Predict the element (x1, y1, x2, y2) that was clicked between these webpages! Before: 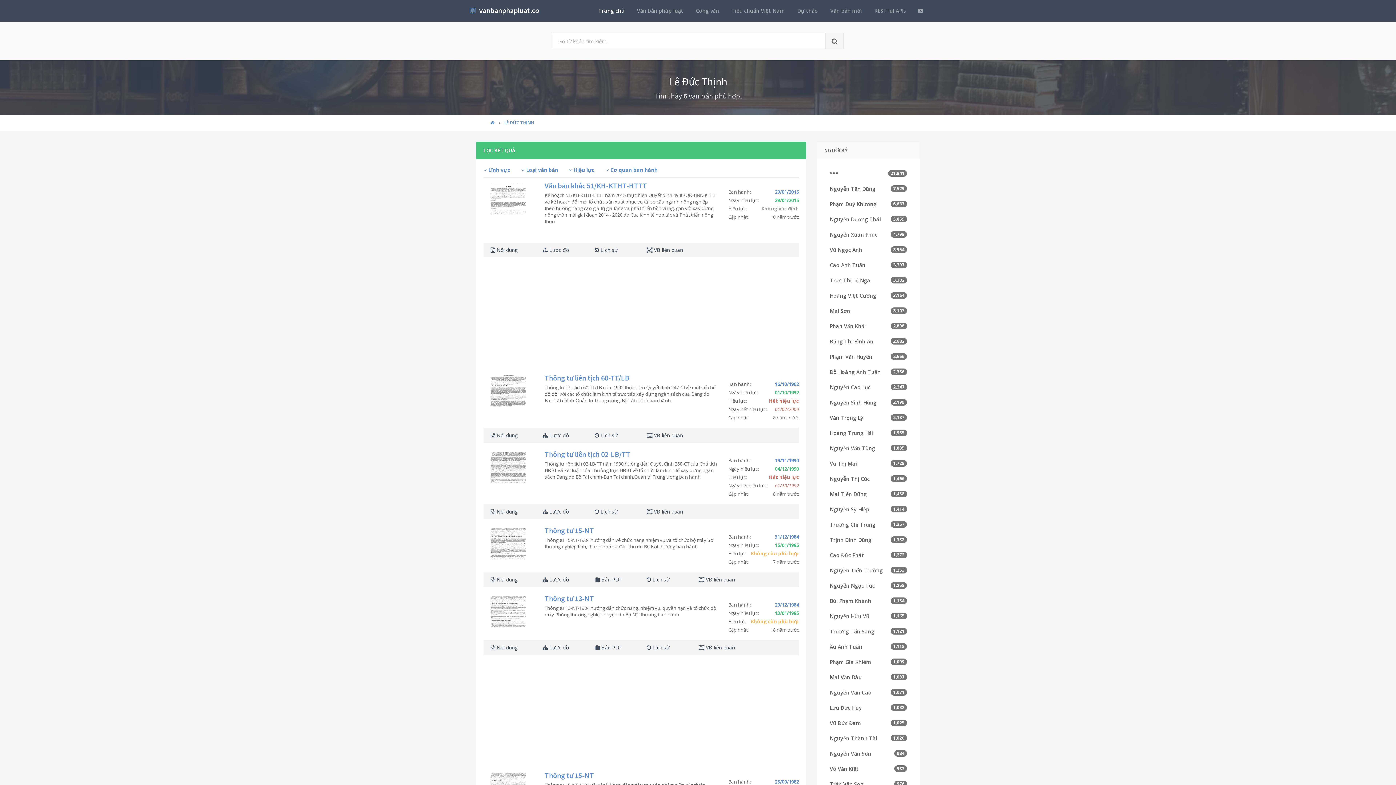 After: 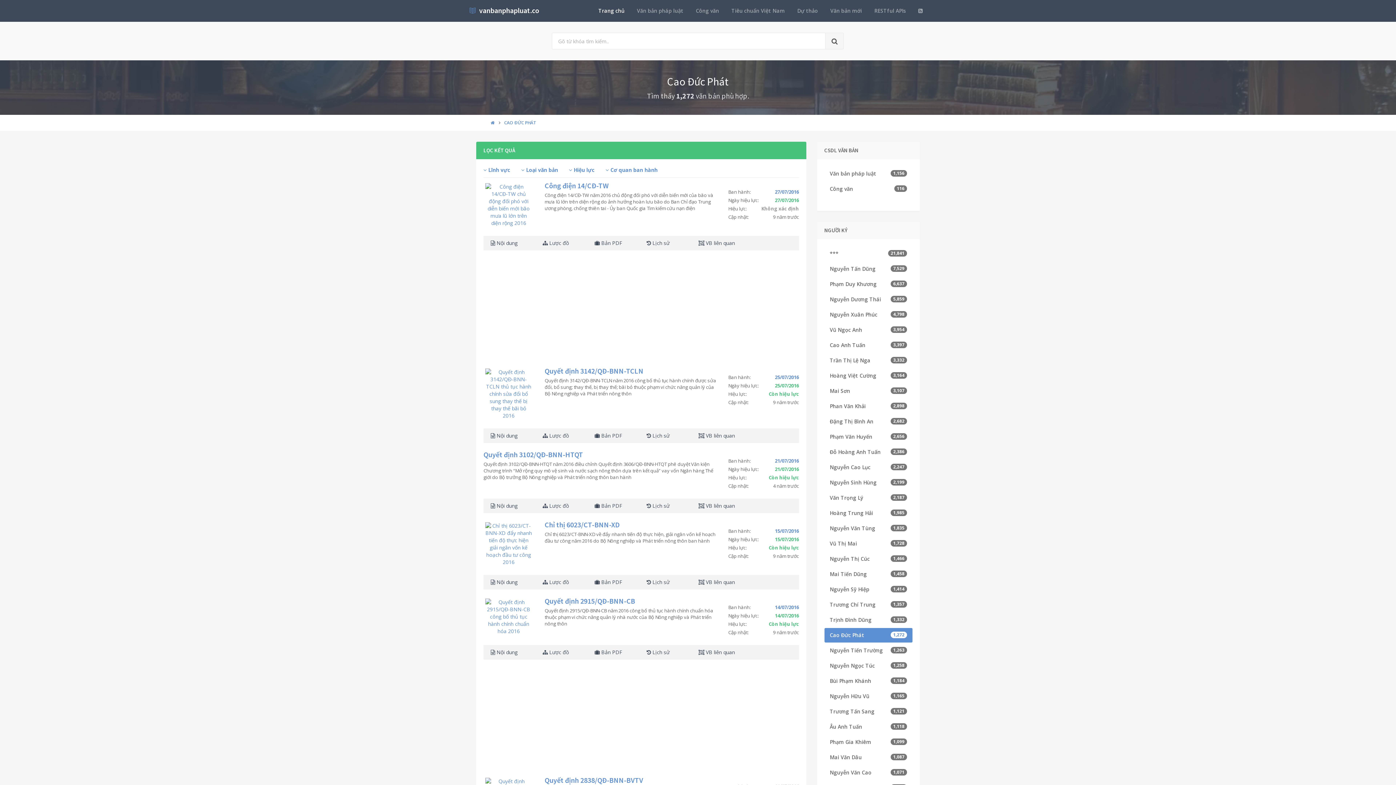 Action: label: Cao Đức Phát
1,272 bbox: (824, 548, 912, 562)